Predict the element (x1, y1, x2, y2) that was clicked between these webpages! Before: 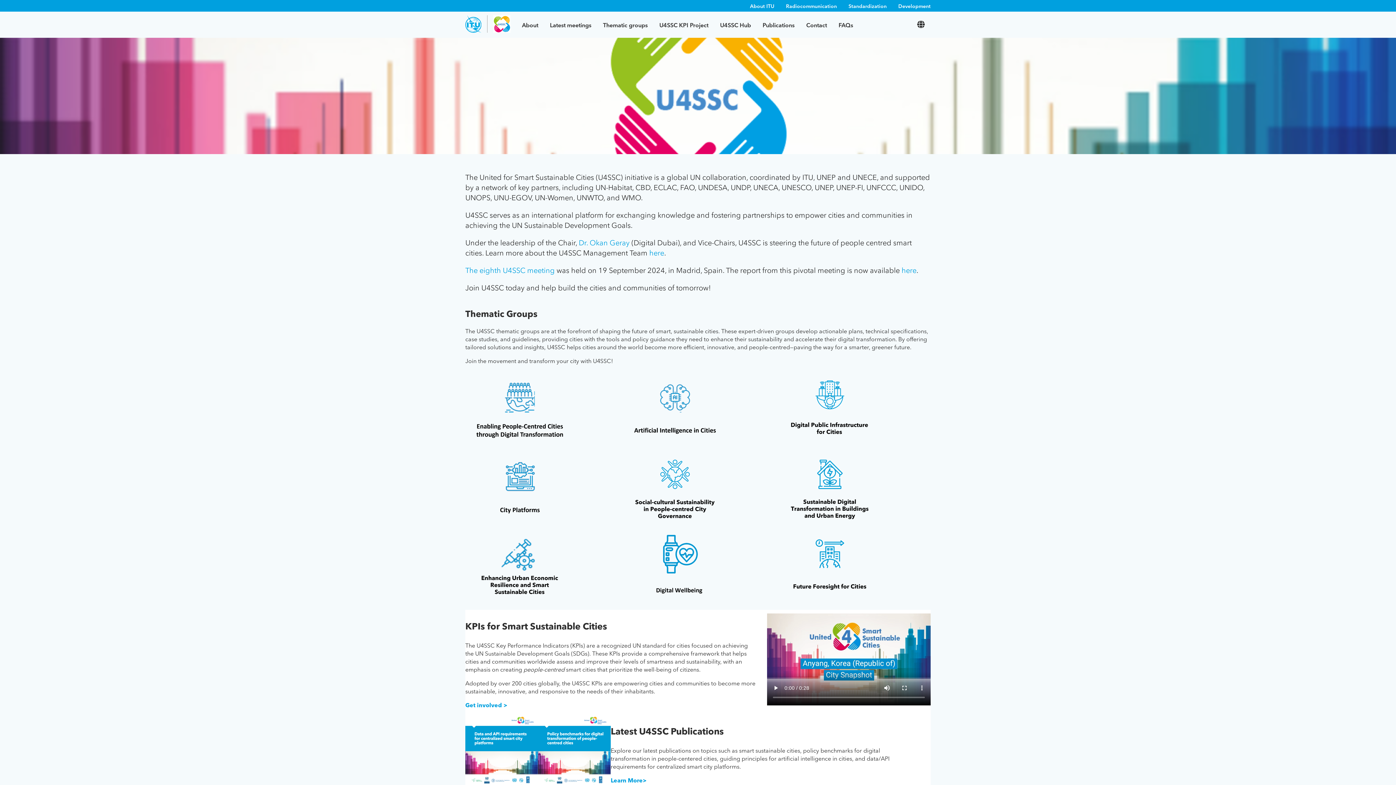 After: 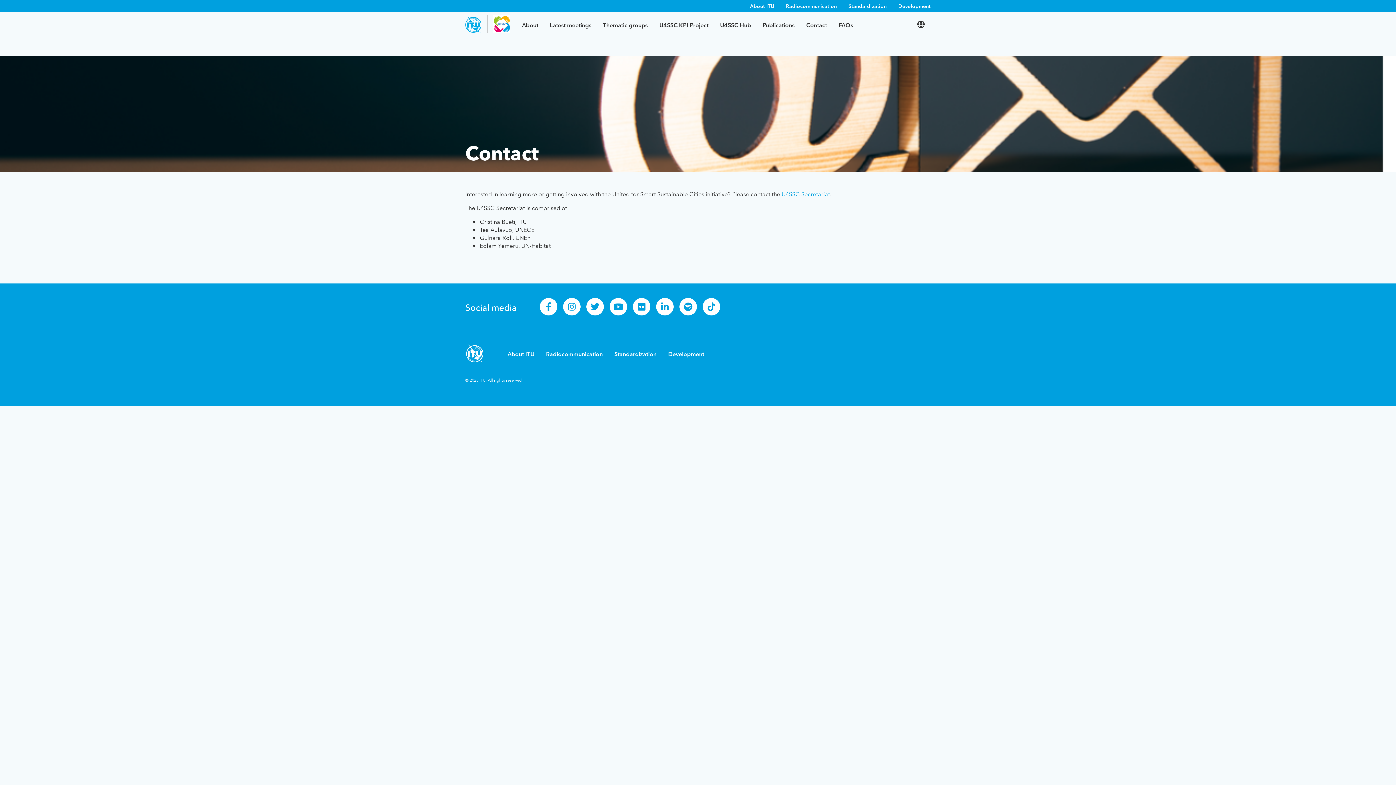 Action: bbox: (806, 20, 827, 28) label: Contact